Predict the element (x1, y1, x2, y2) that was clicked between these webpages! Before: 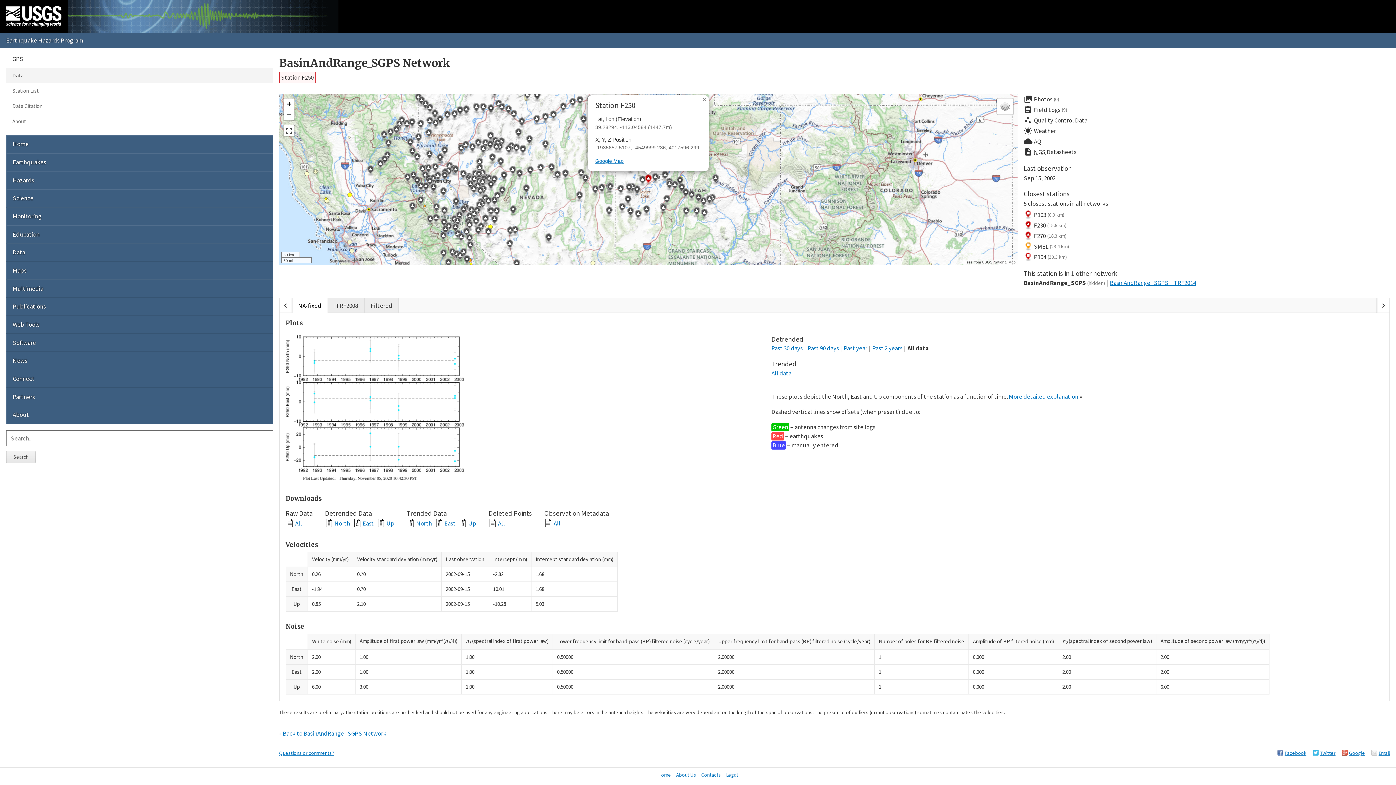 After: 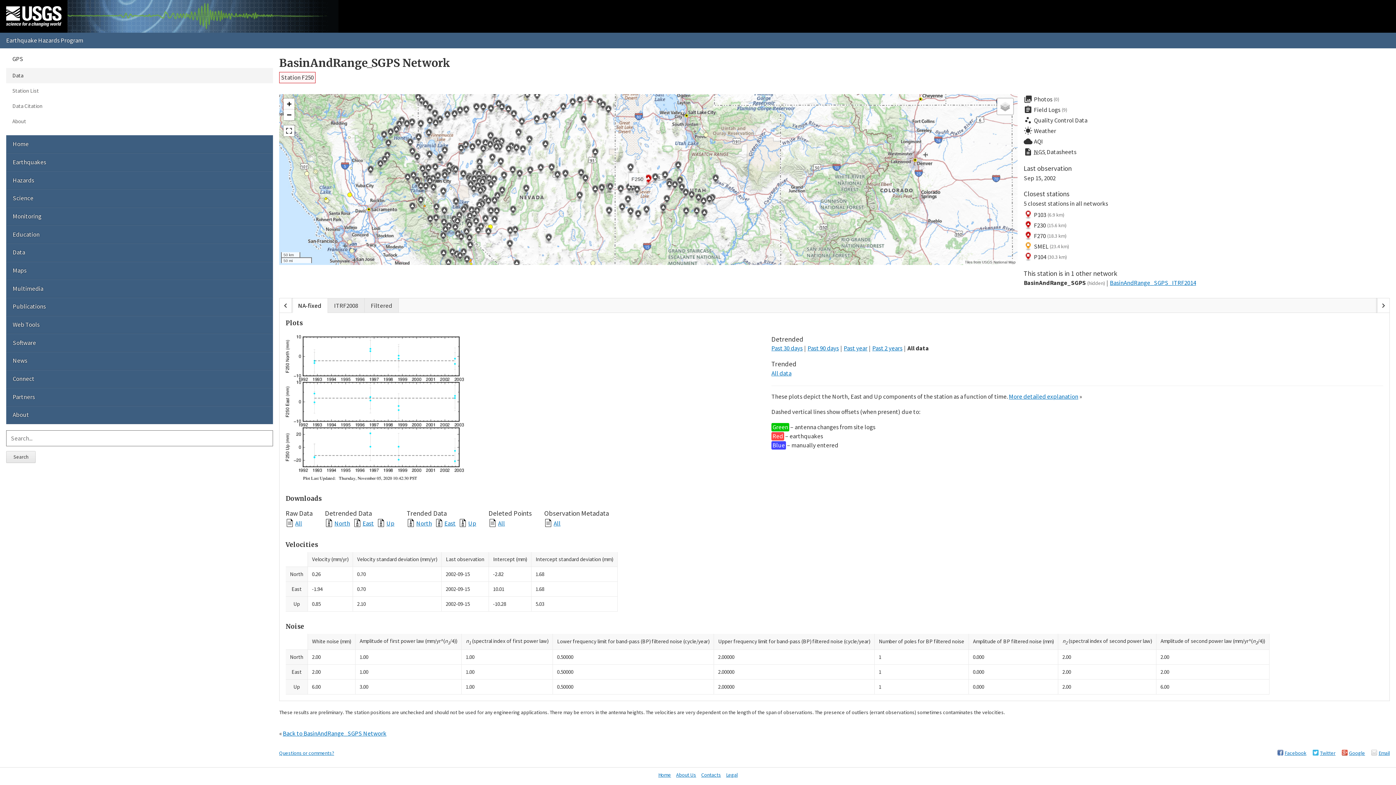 Action: bbox: (644, 174, 652, 185)